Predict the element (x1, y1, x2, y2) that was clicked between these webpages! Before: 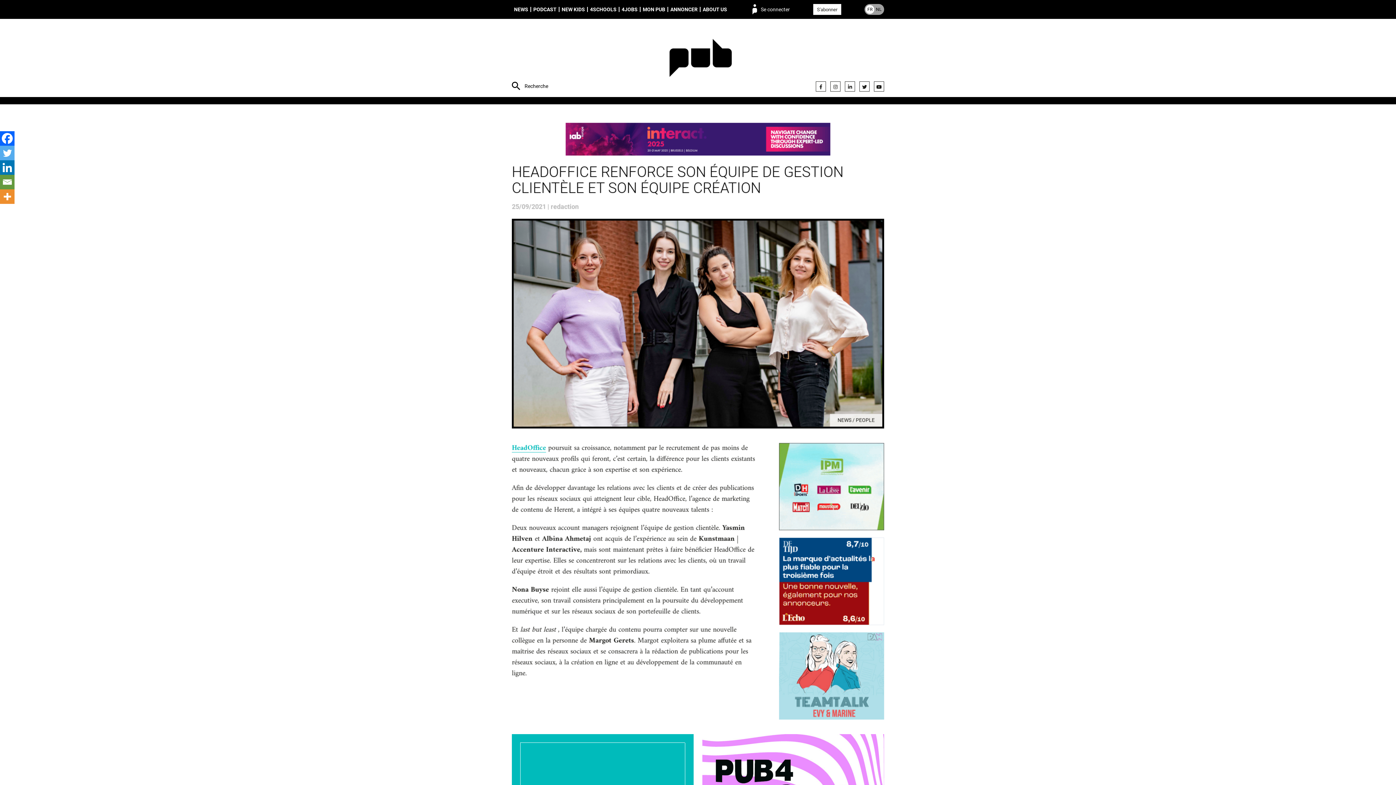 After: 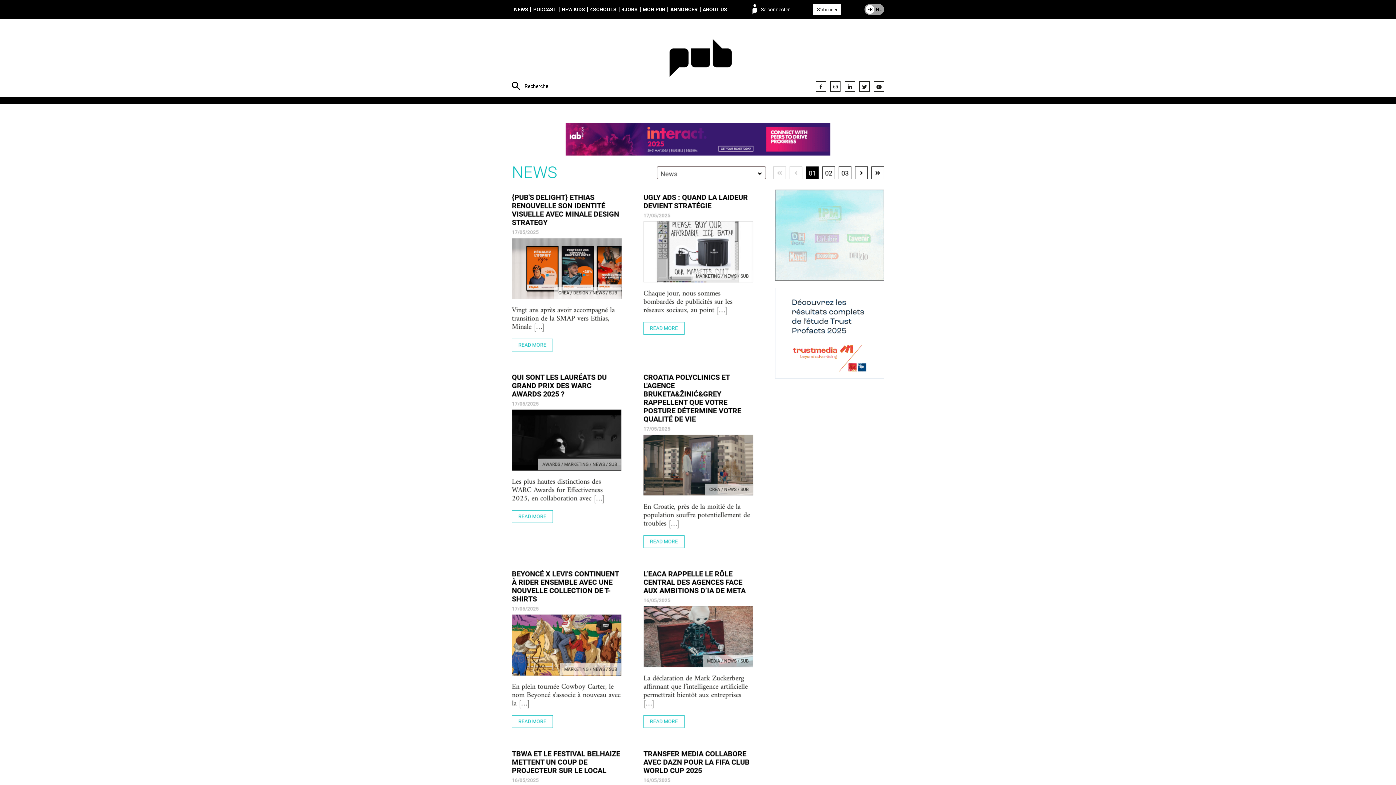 Action: label: NEWS bbox: (512, 6, 530, 12)